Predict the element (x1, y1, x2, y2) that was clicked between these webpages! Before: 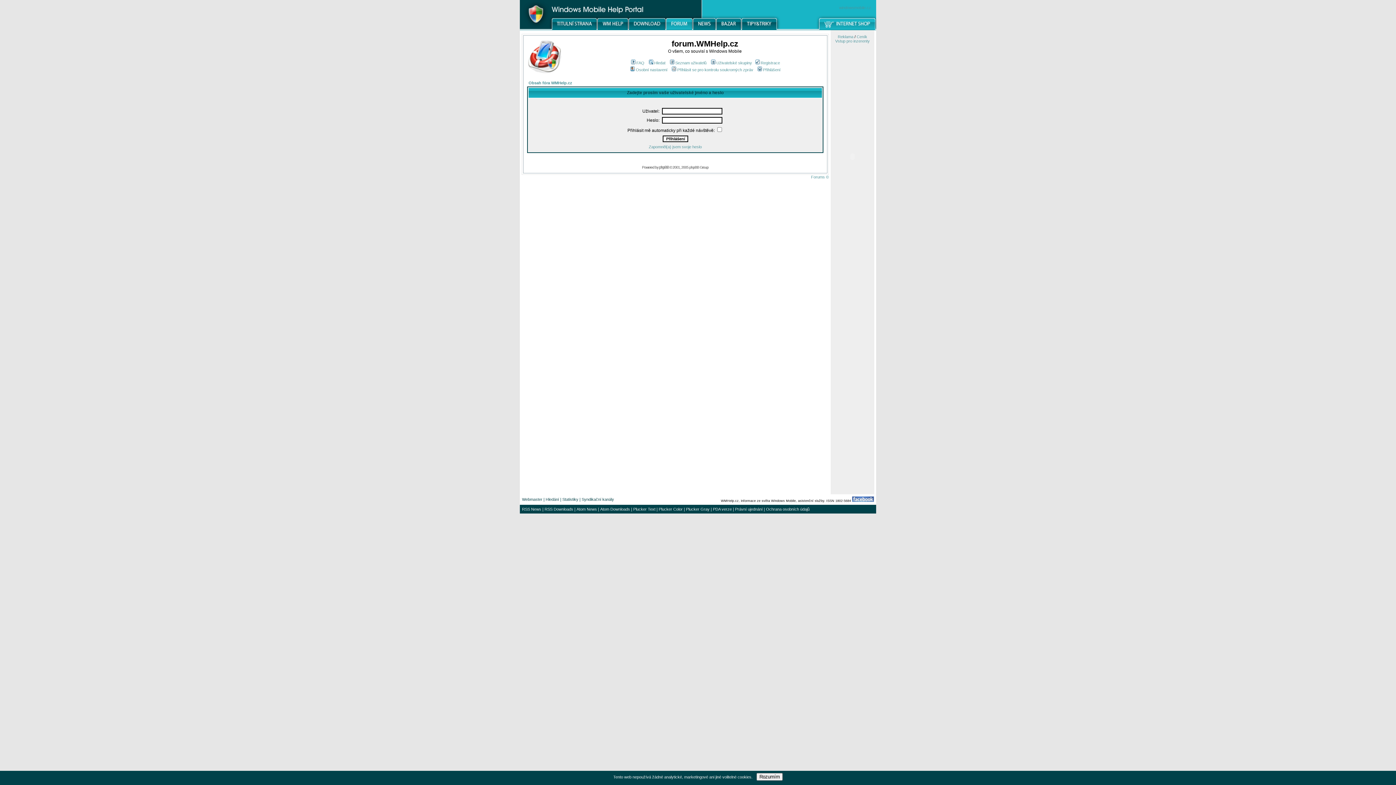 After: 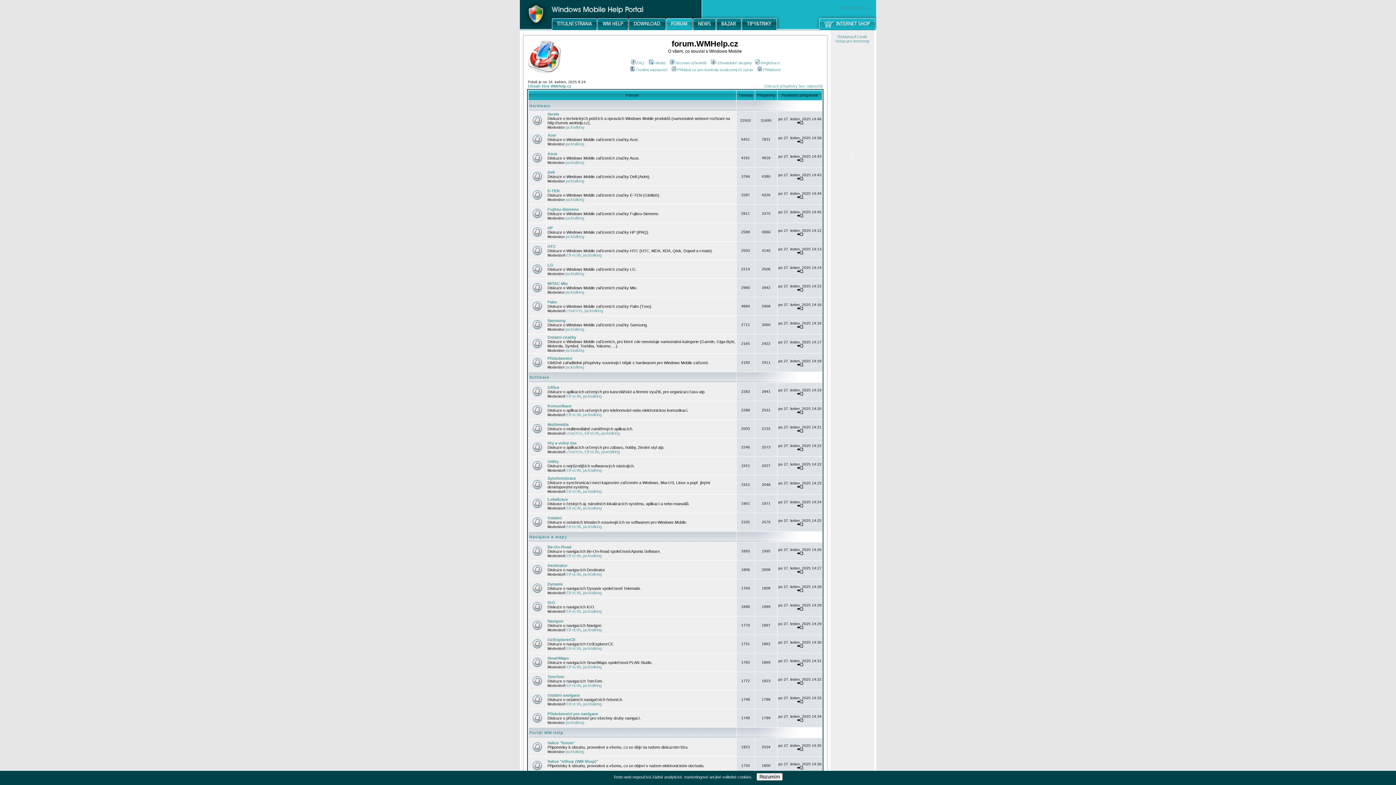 Action: bbox: (666, 26, 693, 30)